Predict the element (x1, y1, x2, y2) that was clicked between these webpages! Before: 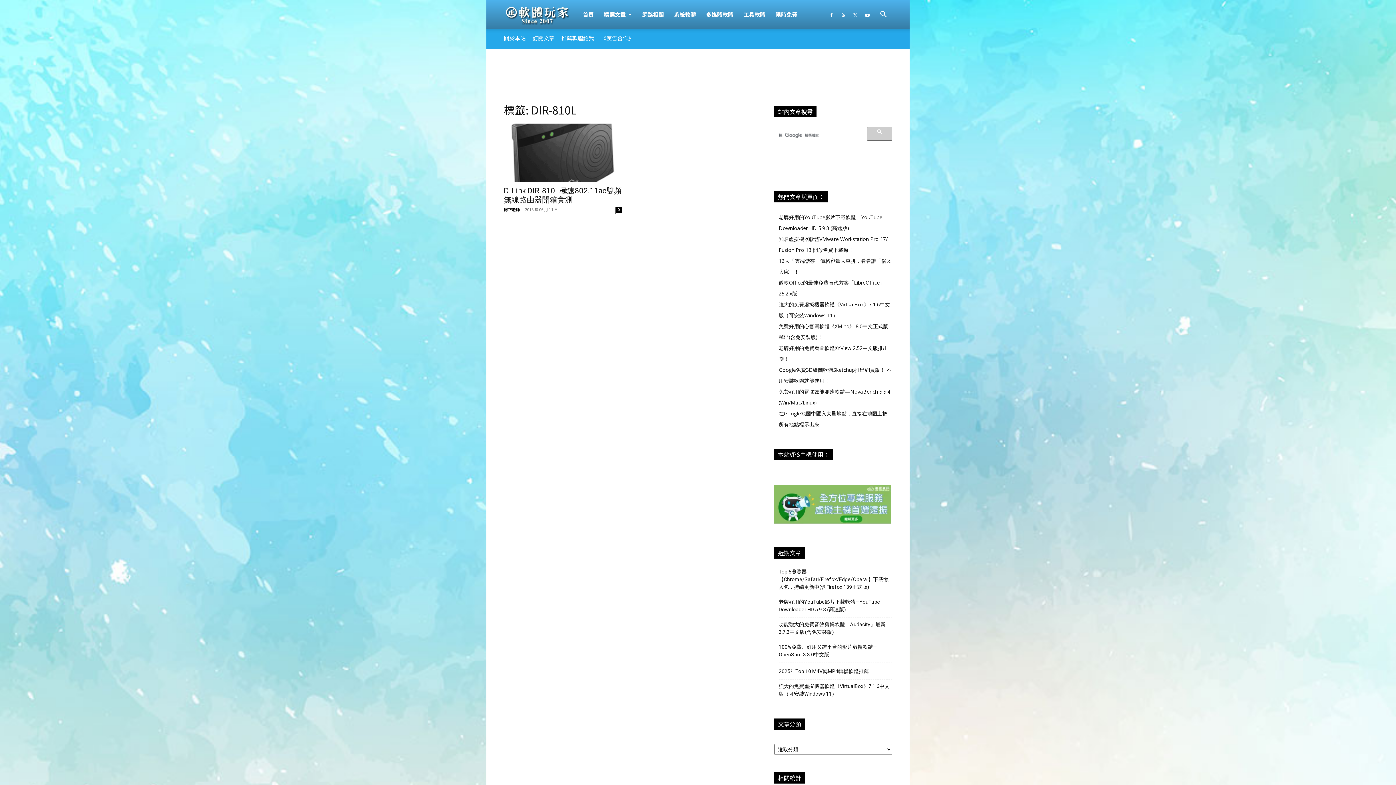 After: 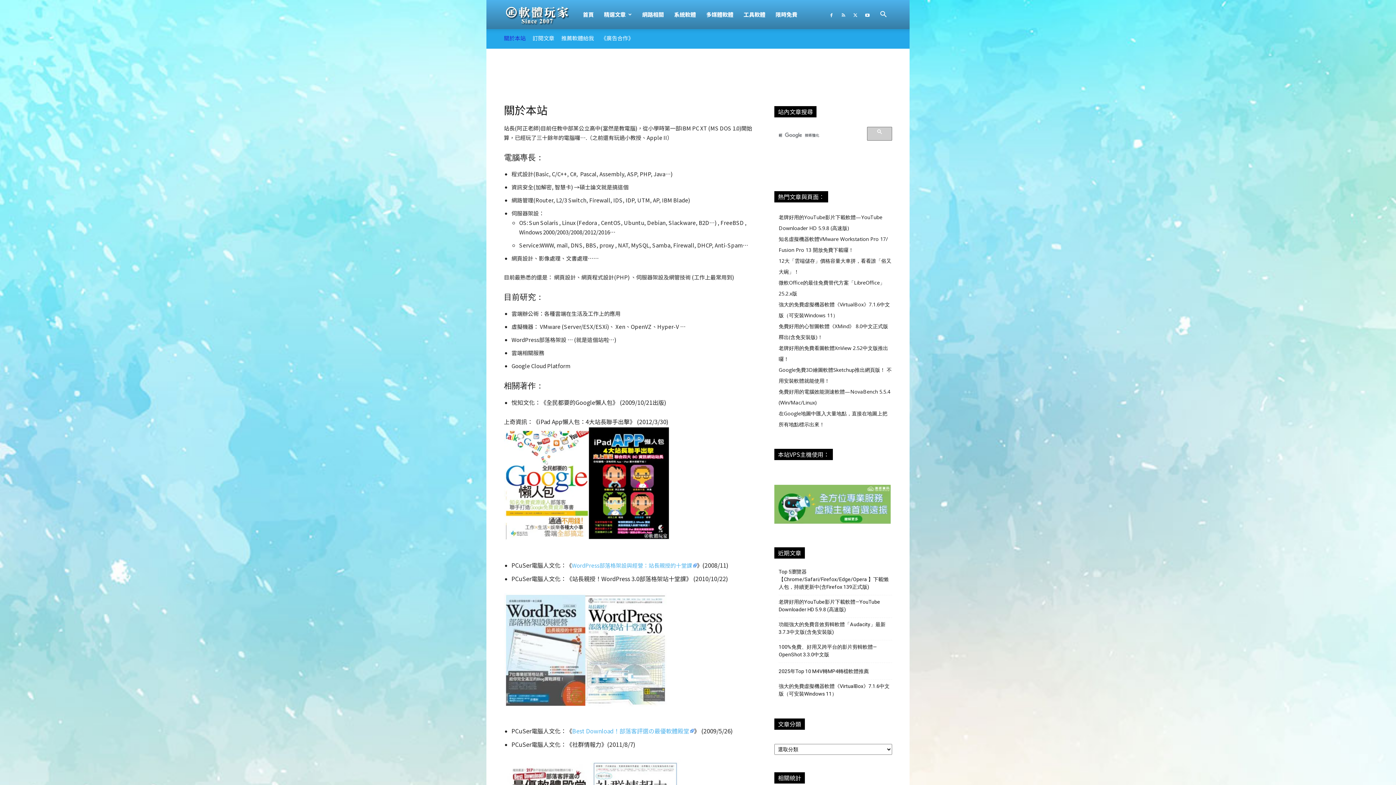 Action: bbox: (504, 34, 525, 41) label: 關於本站